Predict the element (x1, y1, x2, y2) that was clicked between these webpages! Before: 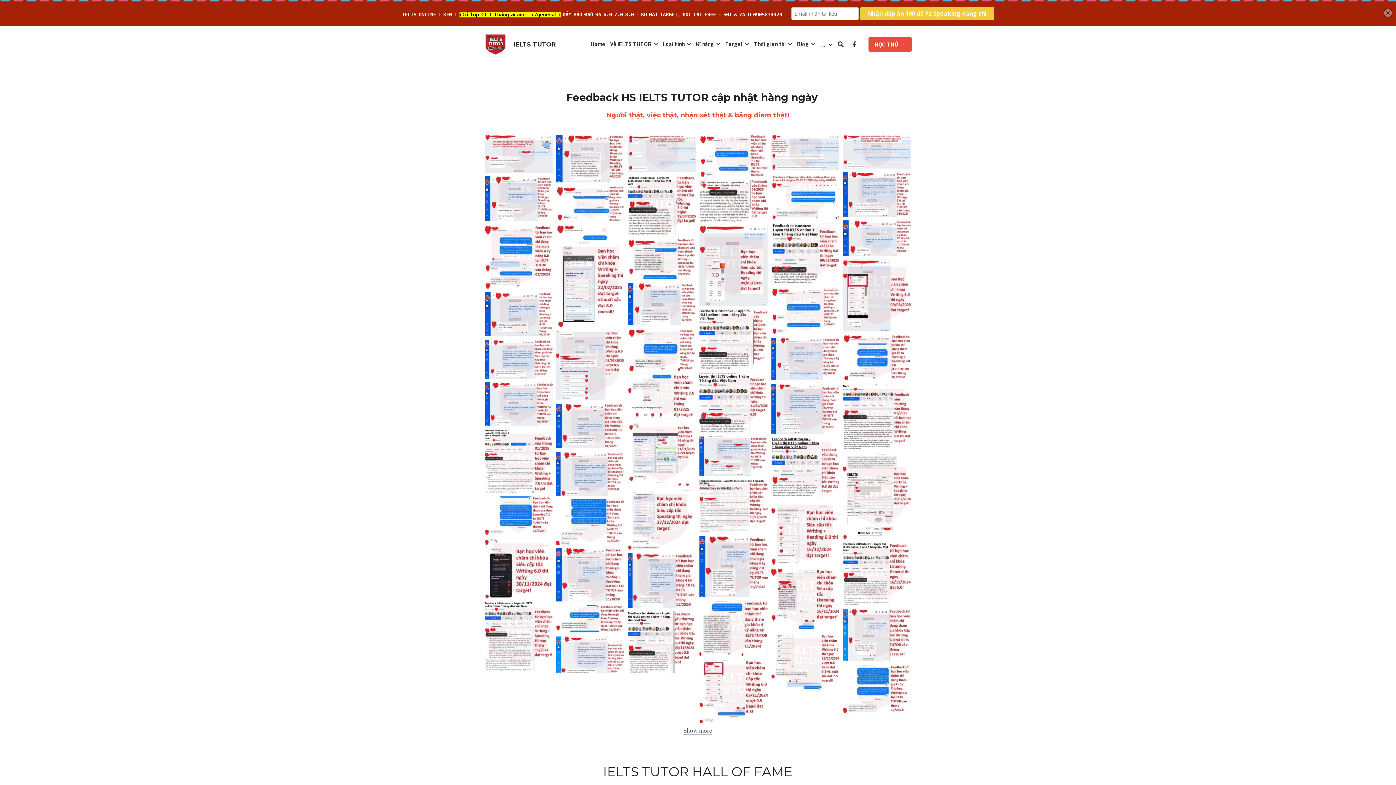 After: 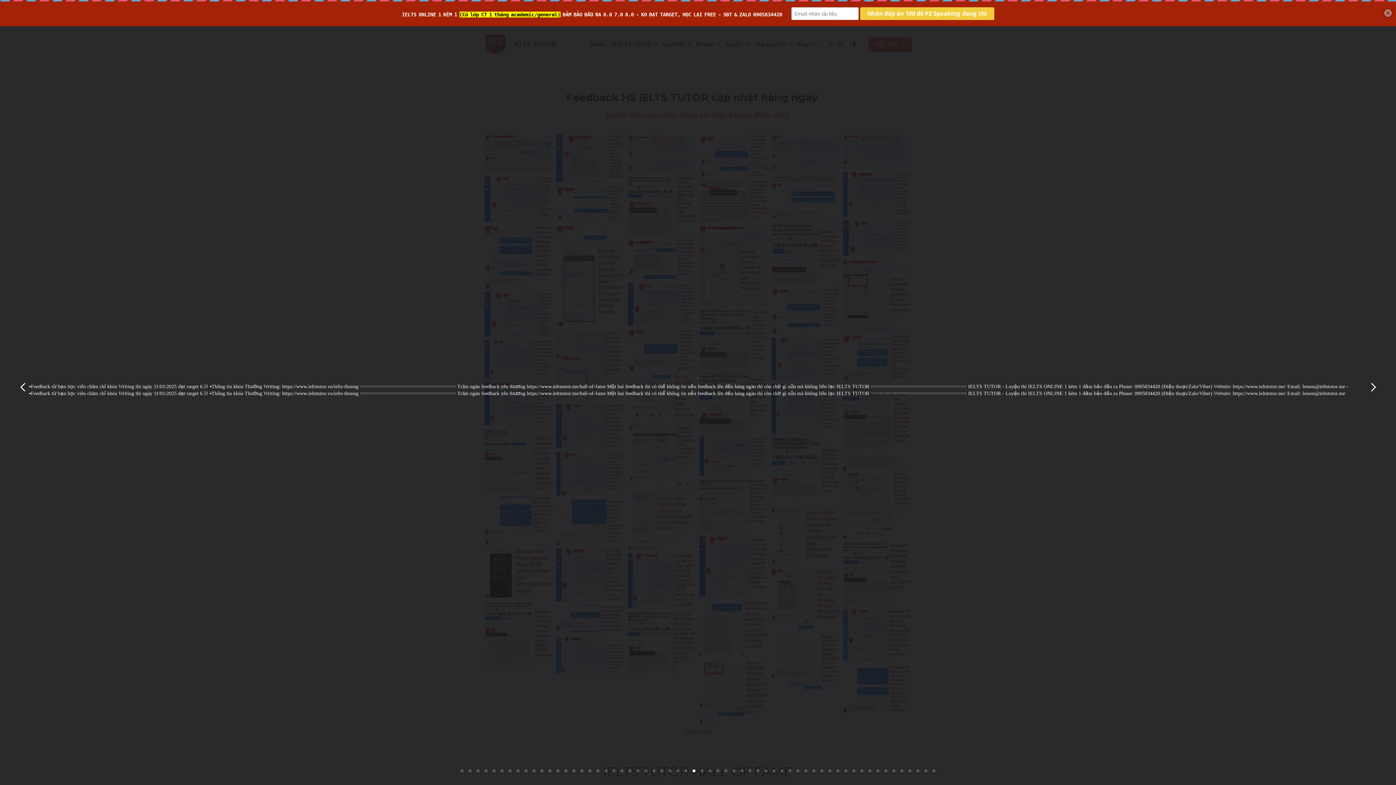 Action: bbox: (699, 373, 767, 432) label: ▪Feedback từ bạn học viên chăm chỉ khóa Writing thi ngày 11/01/2025 đạt target 6.5! ▪Thông tin khóa Thường Writing: https://www.ieltstutor.vn/ielts-thuong ================================= Trăm ngàn feedback yêu thương https://www.ieltstutor.me/hall-of-fame Một hai feedback thì có thể không tin nếu feedback lên đến hàng ngàn thì còn chờ gì nữa mà không liên lạc IELTS TUTOR ================================= IELTS TUTOR - Luyện thi IELTS ONLINE 1 kèm 1 đảm bảo đầu ra Phone: 0905834420 (Điện thoại/Zalo/Viber) Website: https://www.ieltstutor.me/ Email: lesson@ieltstutor.me